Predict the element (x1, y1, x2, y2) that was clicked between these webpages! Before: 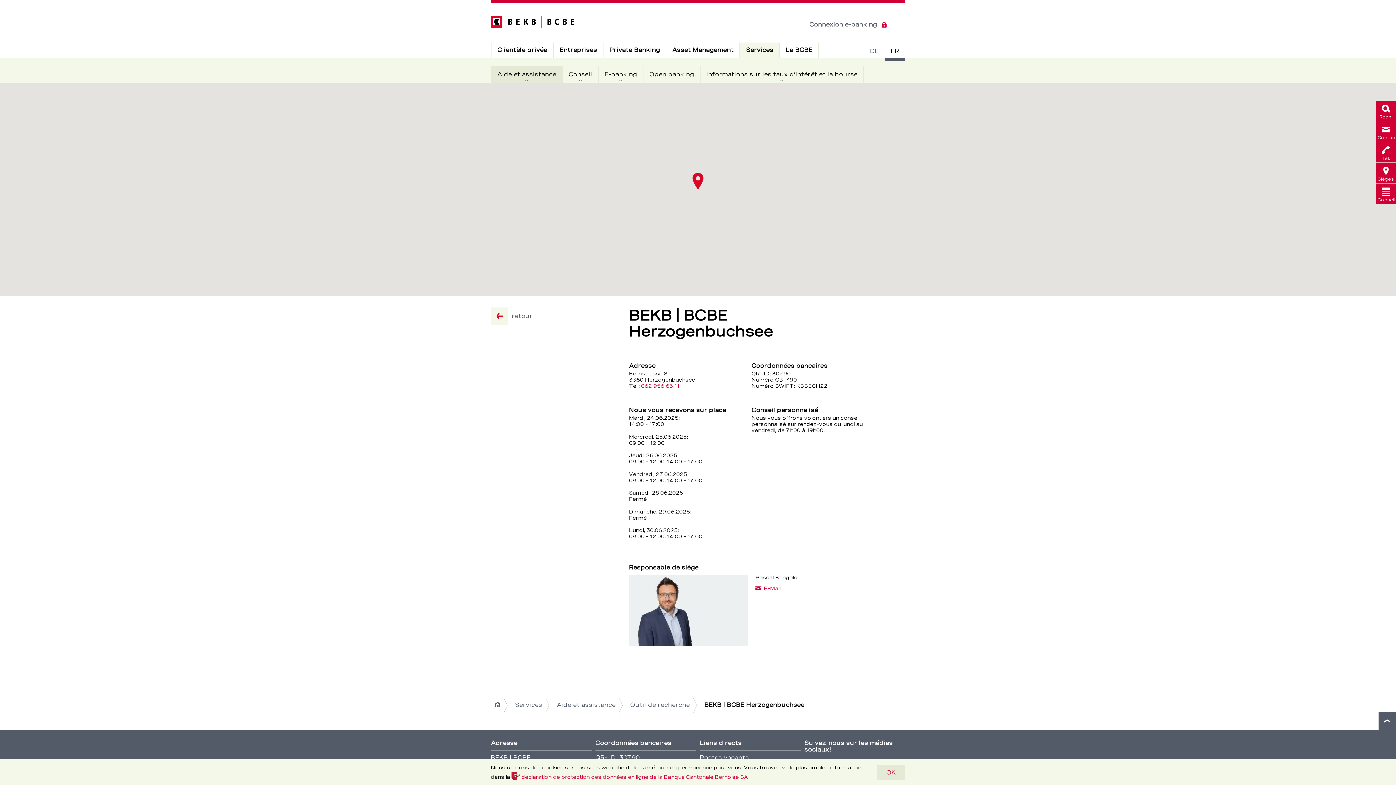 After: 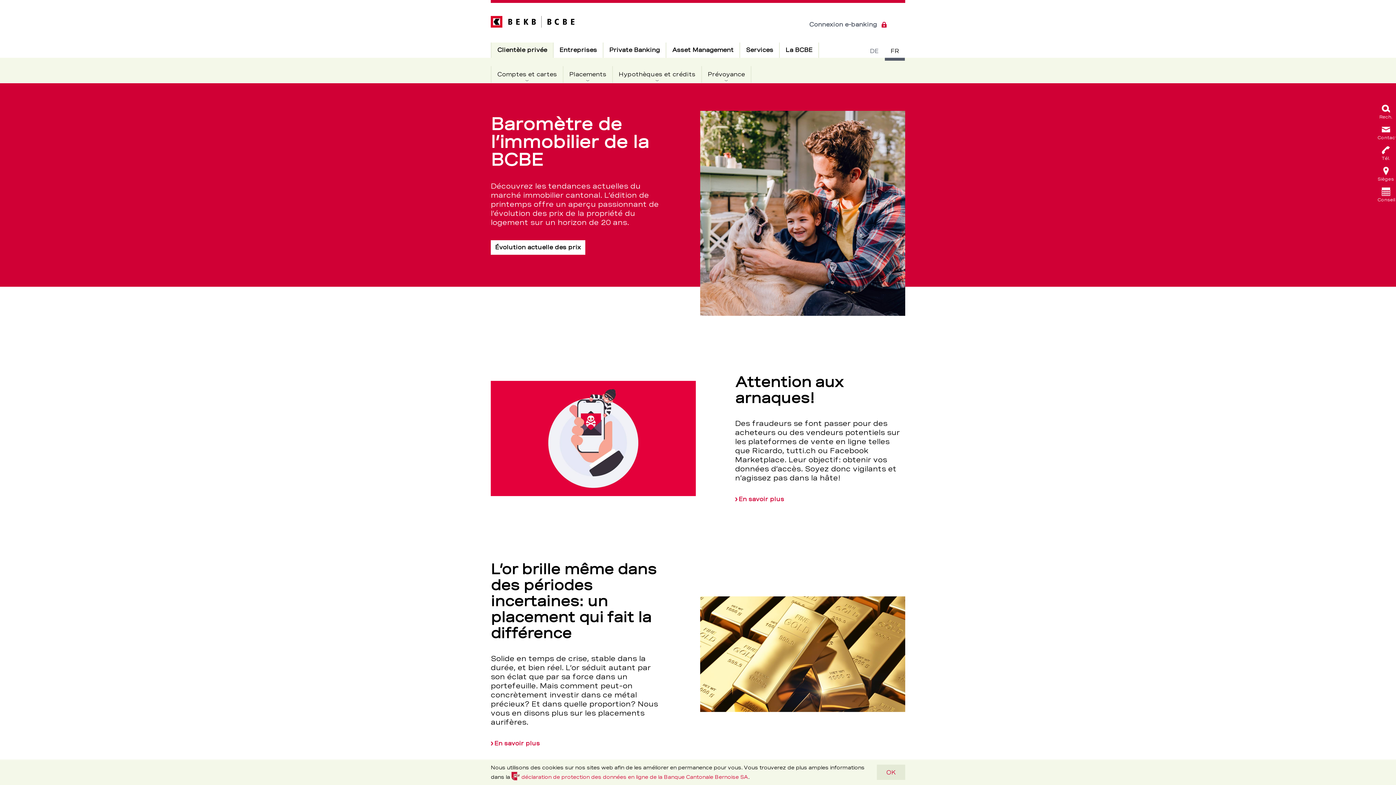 Action: label: Home bbox: (491, 698, 504, 712)